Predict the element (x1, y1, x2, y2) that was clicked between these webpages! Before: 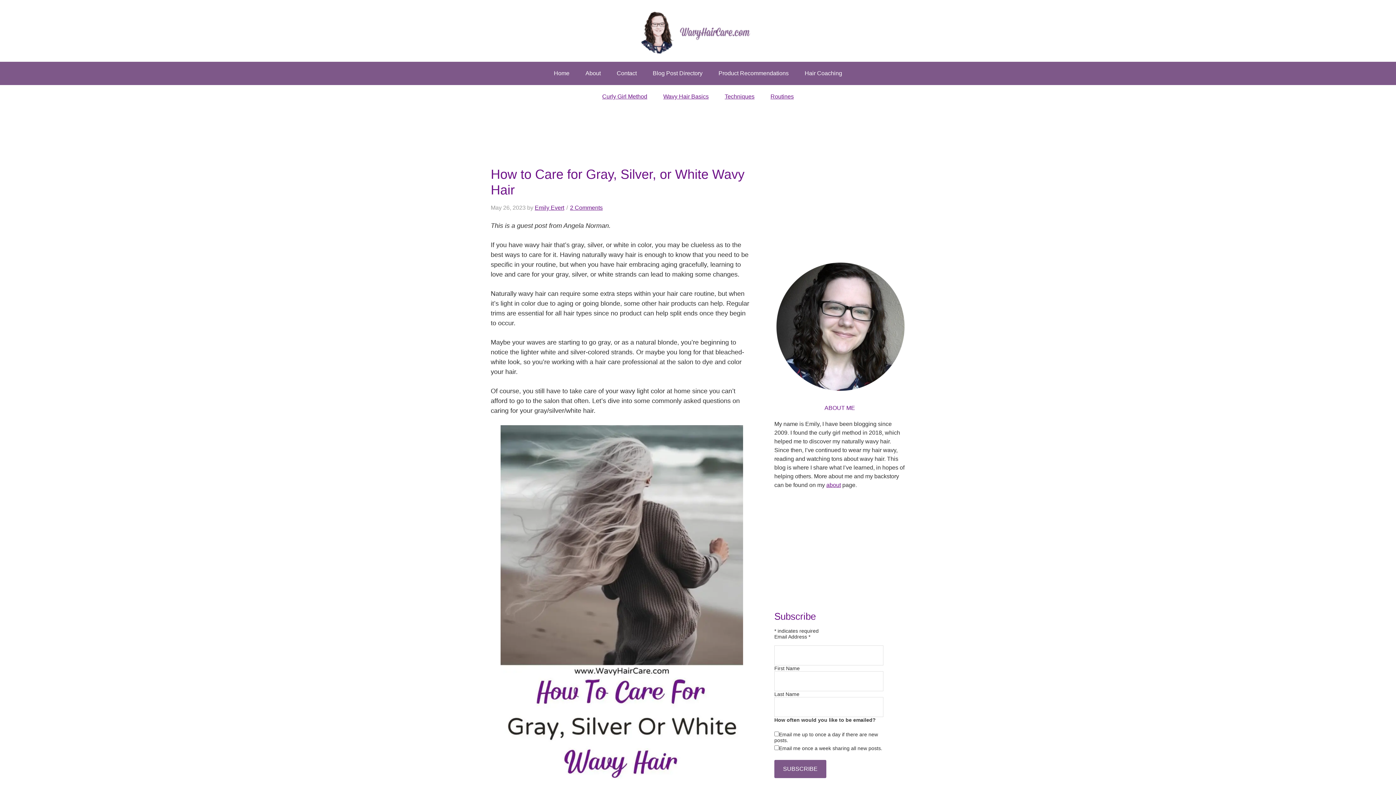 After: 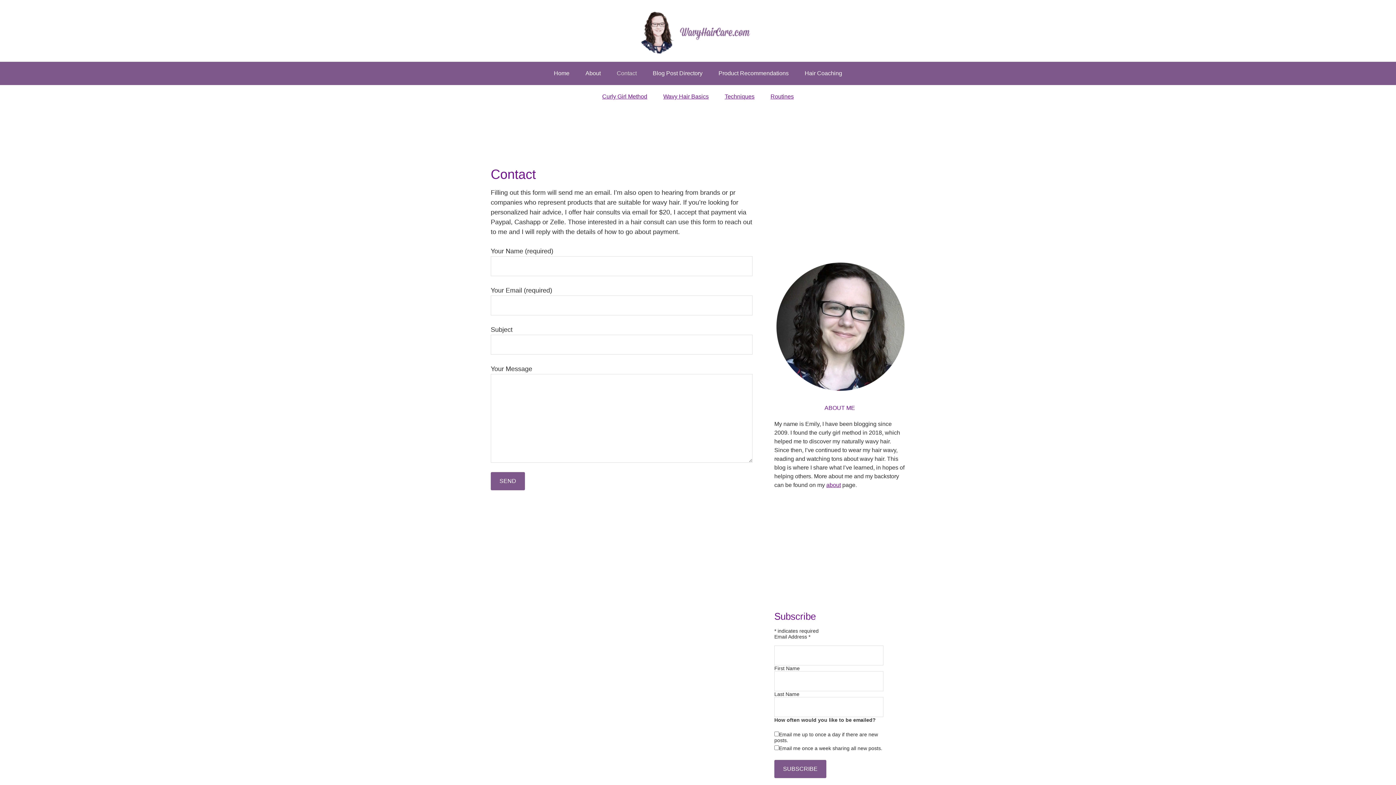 Action: label: Contact bbox: (609, 61, 644, 85)